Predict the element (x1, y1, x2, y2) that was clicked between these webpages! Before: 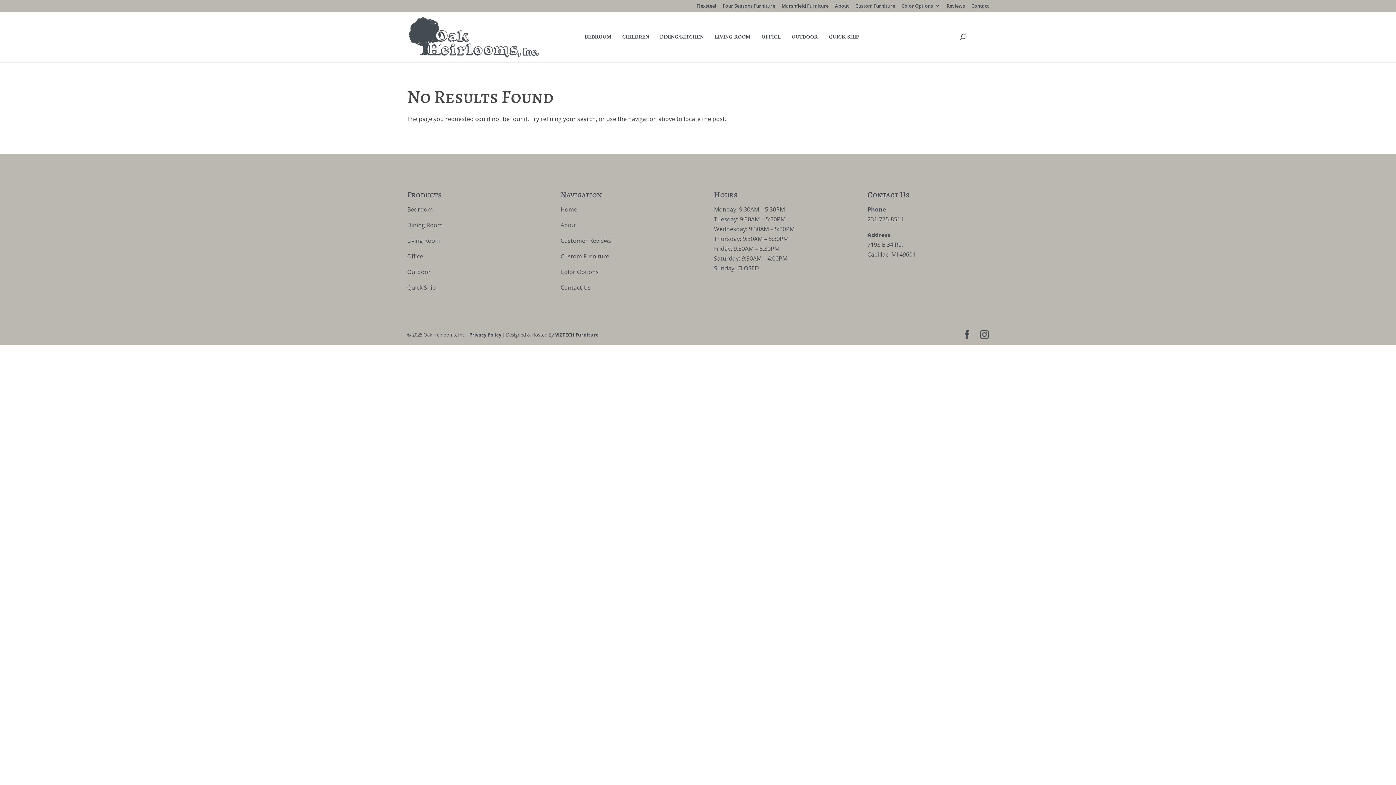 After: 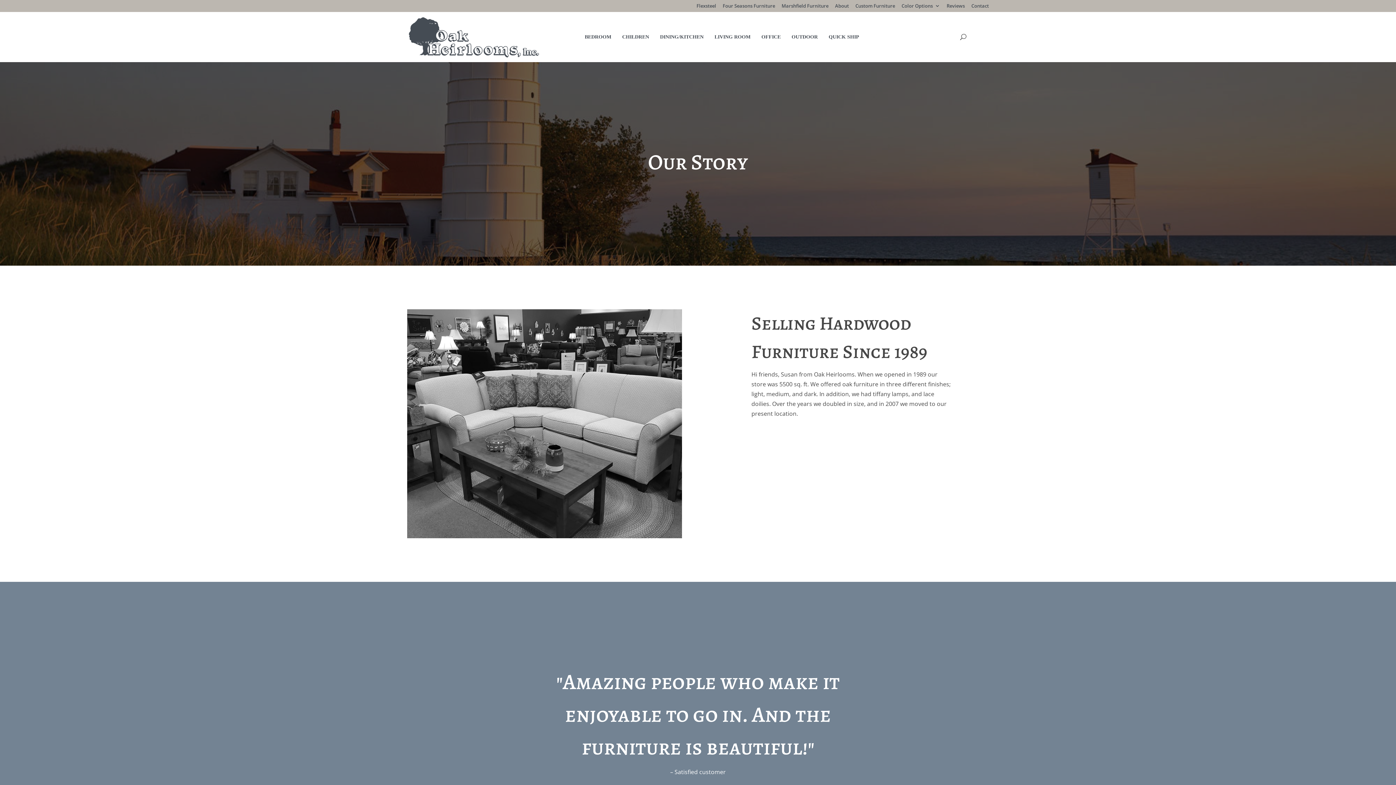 Action: label: About bbox: (560, 220, 577, 228)